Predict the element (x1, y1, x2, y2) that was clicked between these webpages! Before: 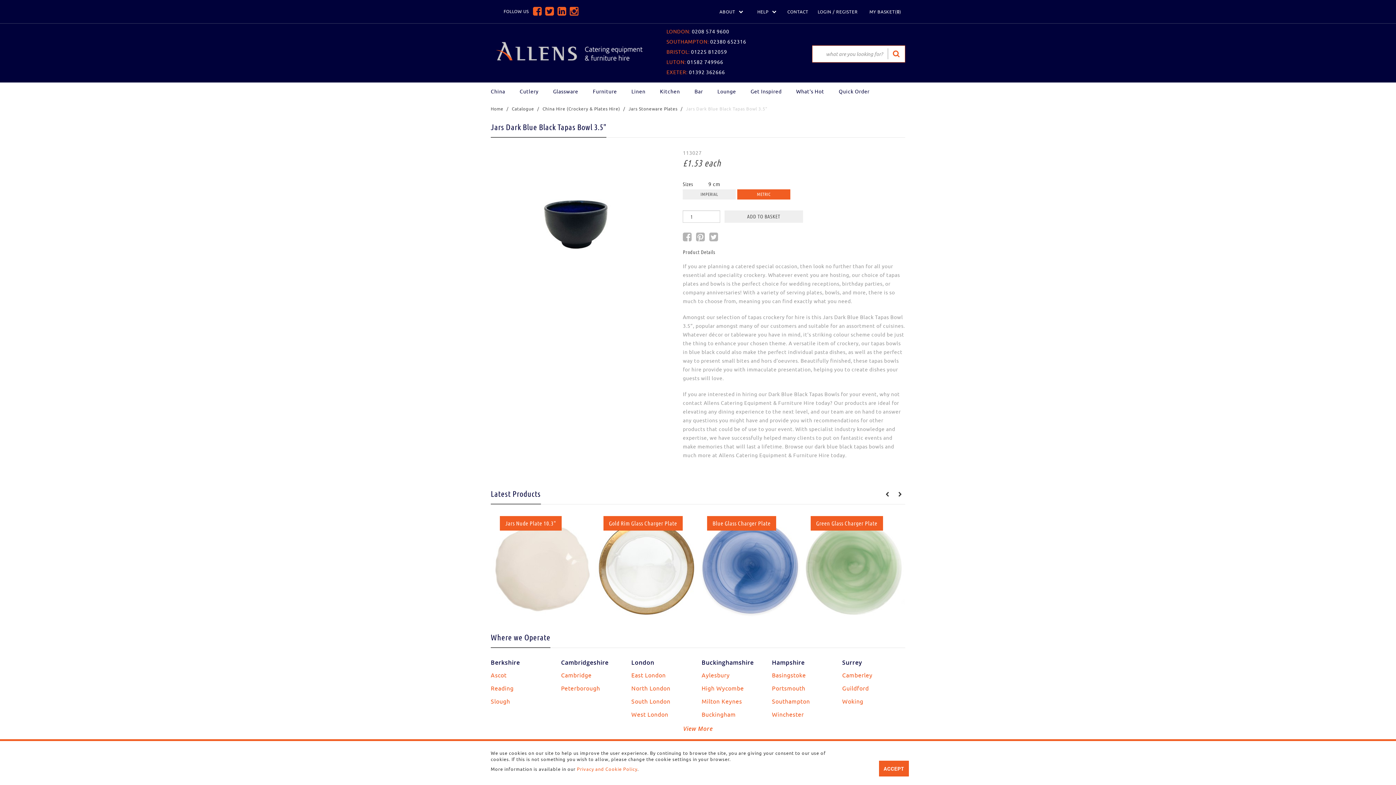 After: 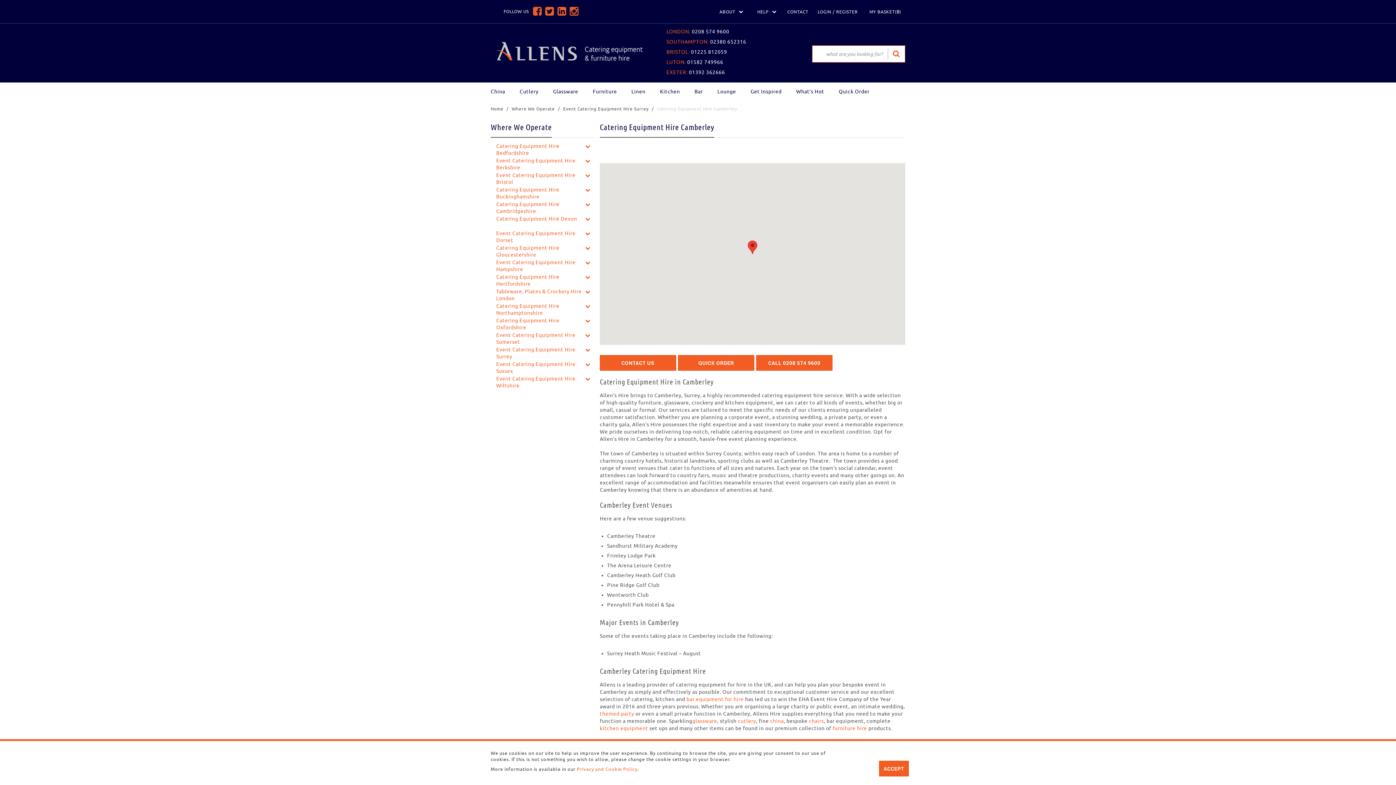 Action: bbox: (842, 672, 872, 678) label: Camberley